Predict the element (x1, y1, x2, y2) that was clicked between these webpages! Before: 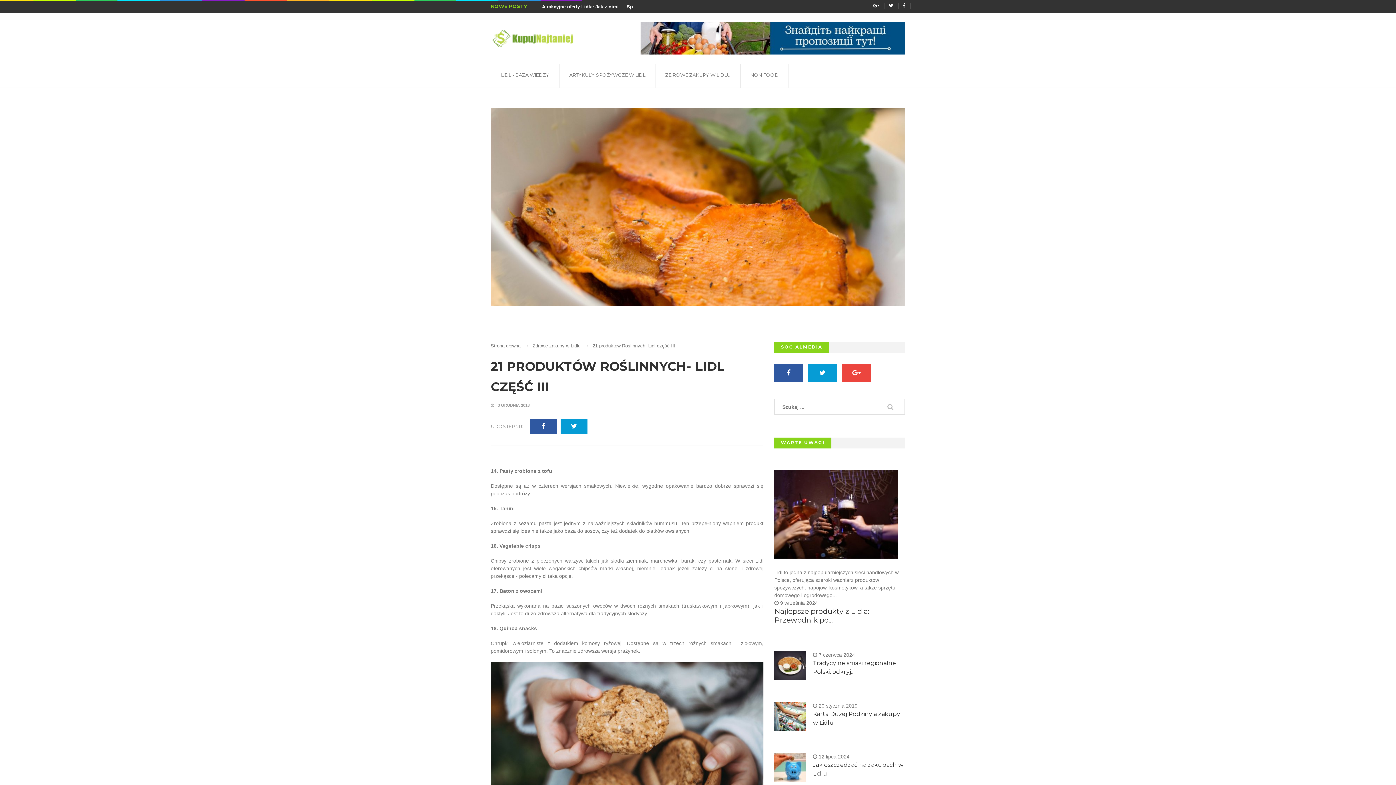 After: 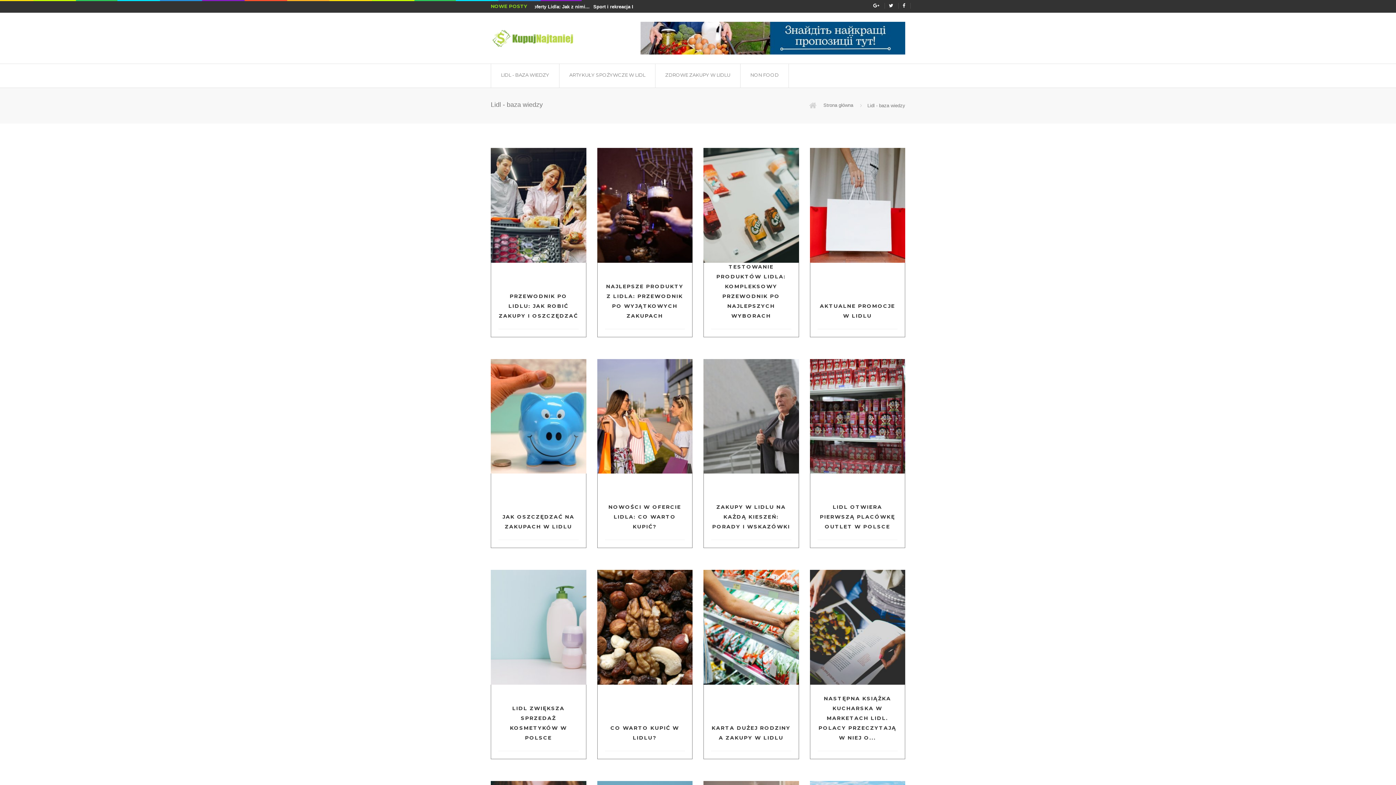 Action: bbox: (490, 64, 559, 87) label: LIDL - BAZA WIEDZY